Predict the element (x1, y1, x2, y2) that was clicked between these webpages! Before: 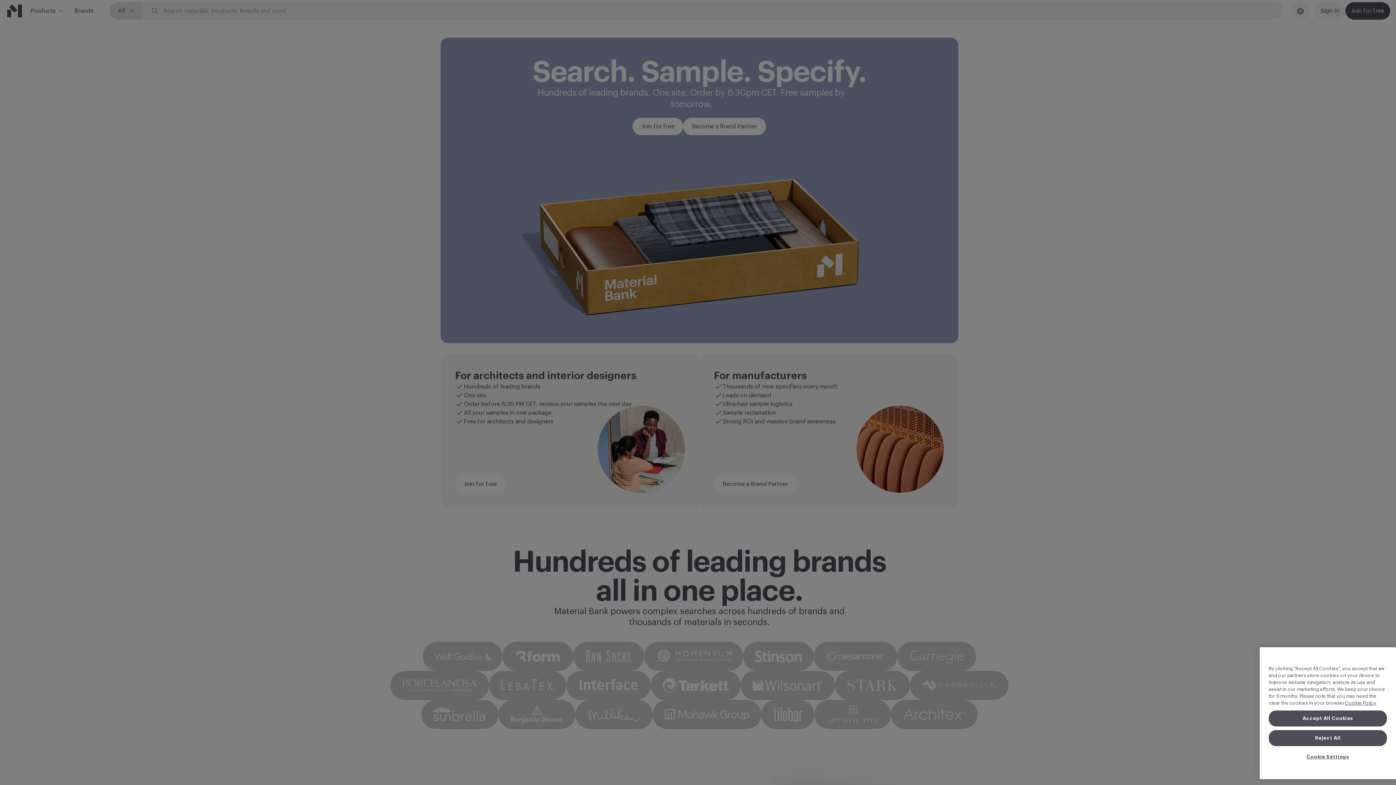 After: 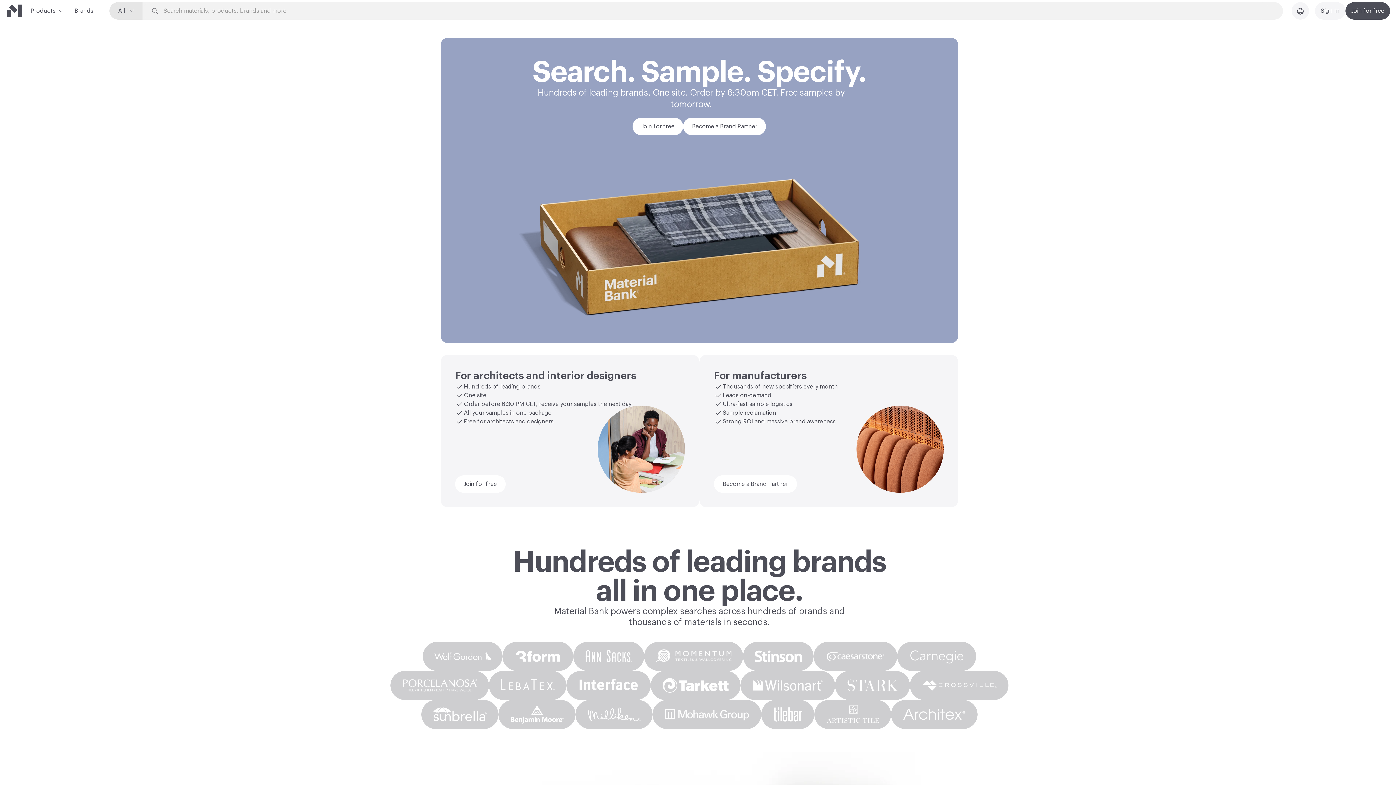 Action: bbox: (1269, 769, 1387, 785) label: Accept All Cookies